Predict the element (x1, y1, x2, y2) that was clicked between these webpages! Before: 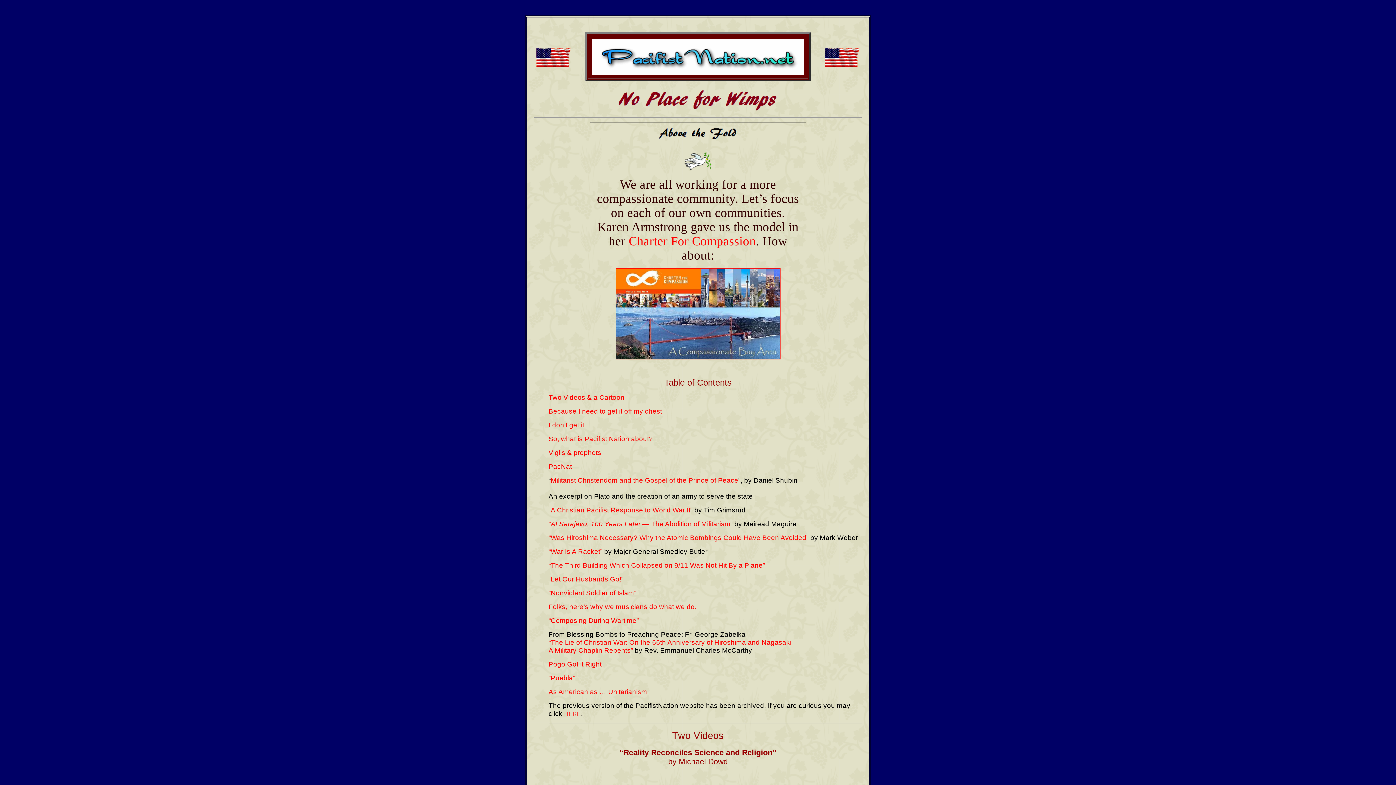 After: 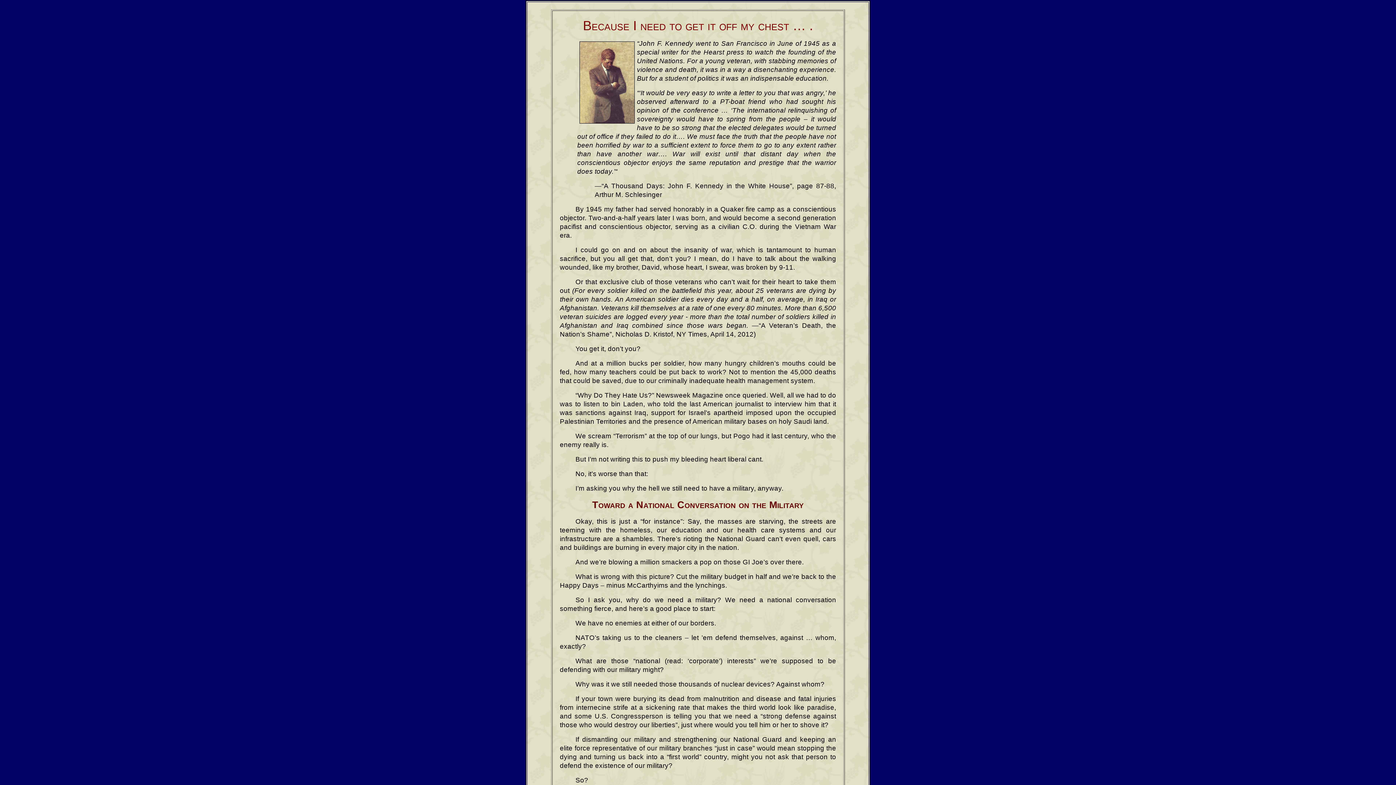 Action: label: Because I need to get it off my chest bbox: (548, 407, 662, 415)